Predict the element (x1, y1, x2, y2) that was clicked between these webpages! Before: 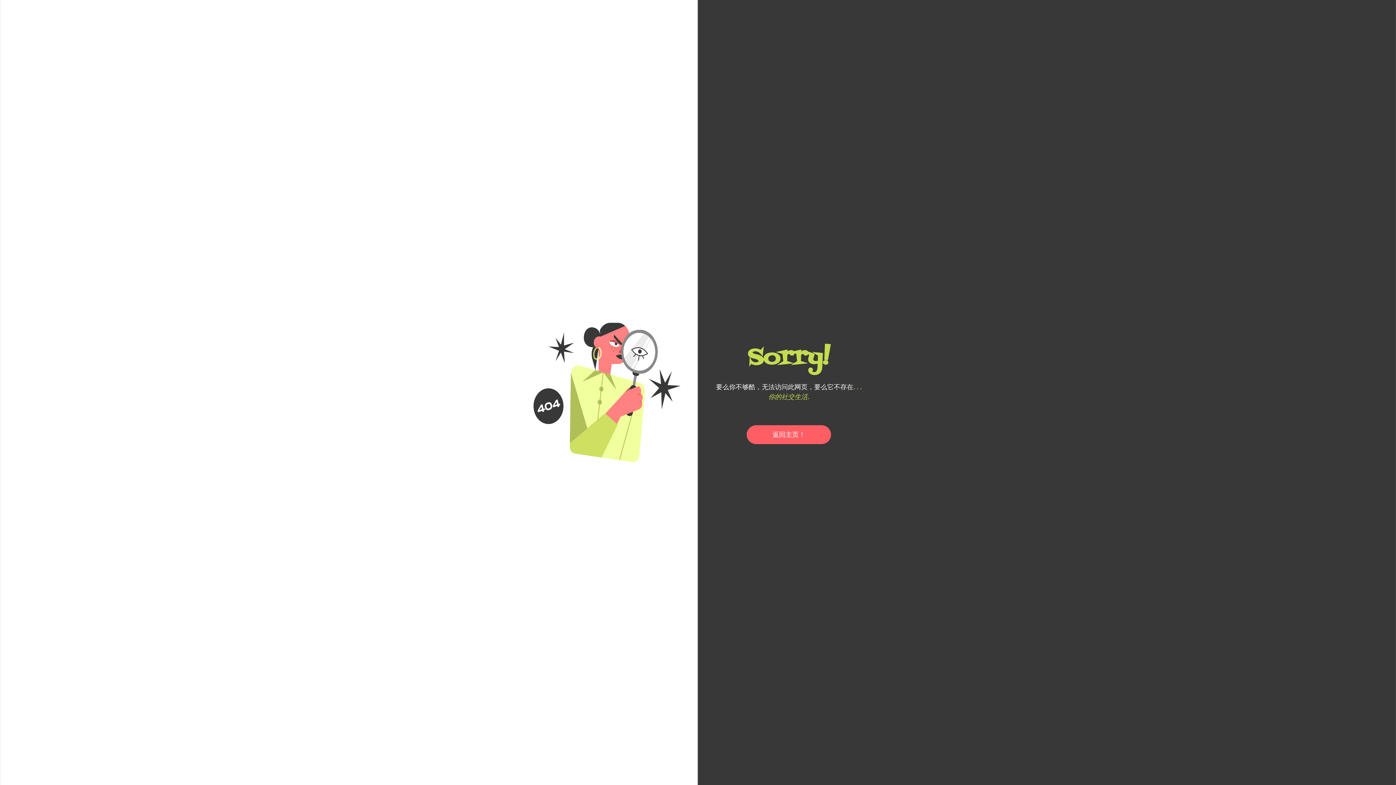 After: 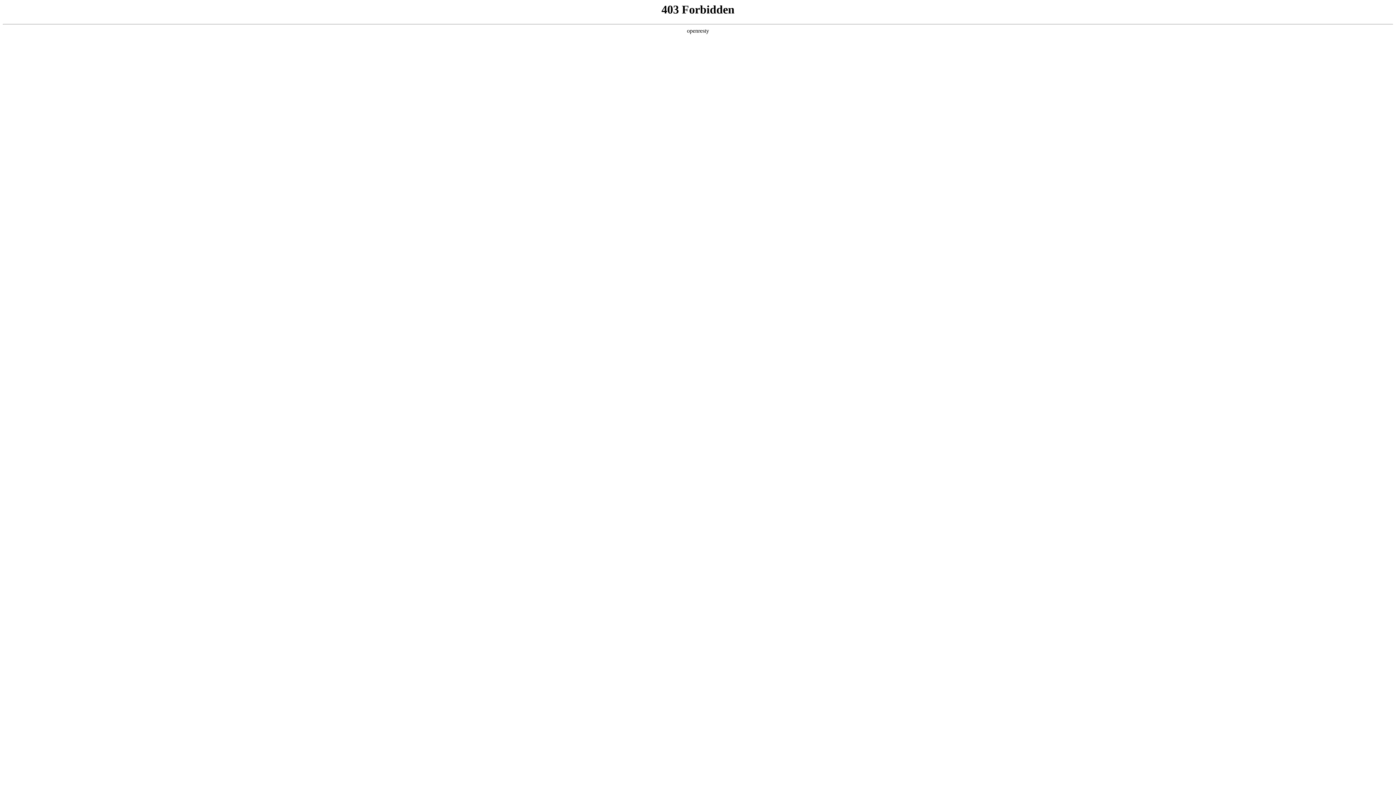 Action: label: 返回主页！ bbox: (746, 425, 831, 444)